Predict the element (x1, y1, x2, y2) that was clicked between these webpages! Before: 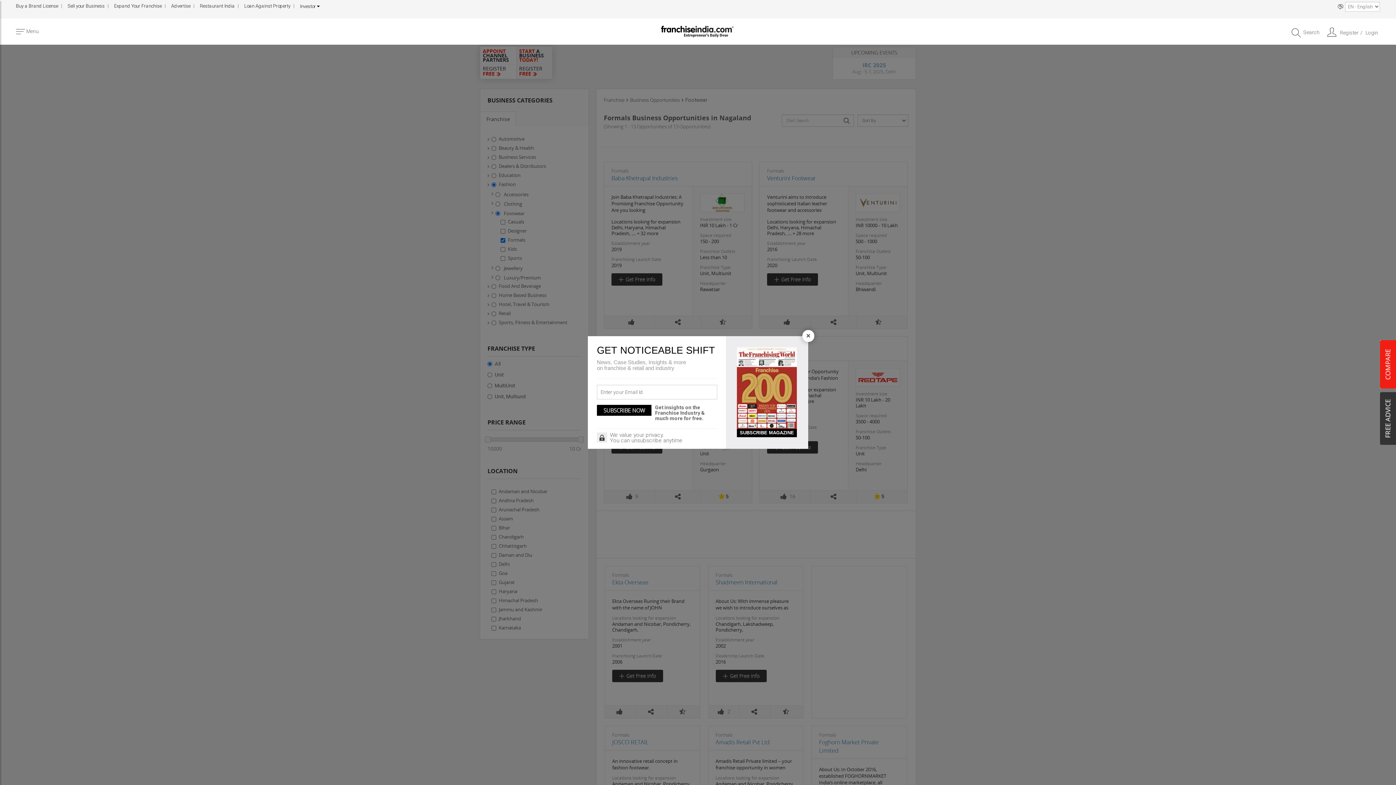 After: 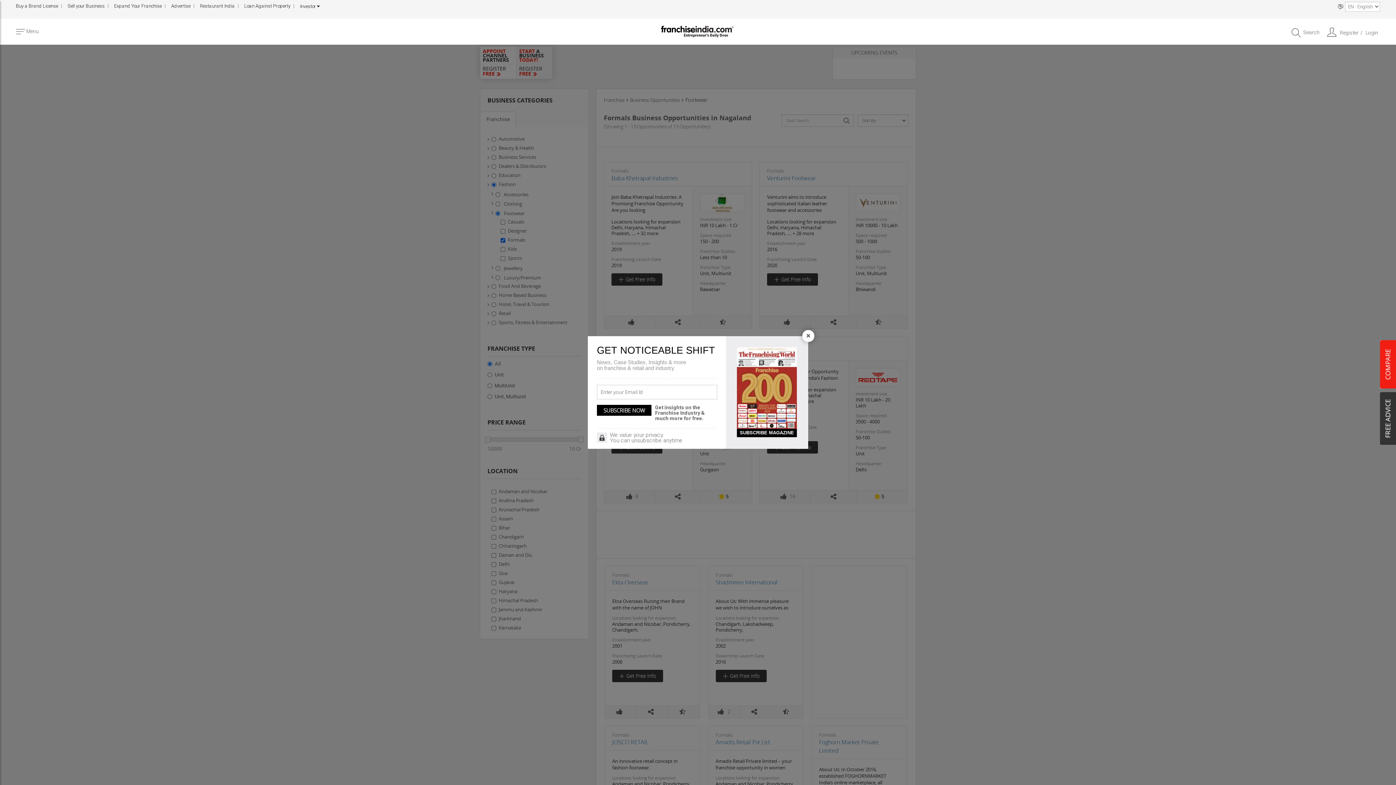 Action: bbox: (737, 384, 797, 390)